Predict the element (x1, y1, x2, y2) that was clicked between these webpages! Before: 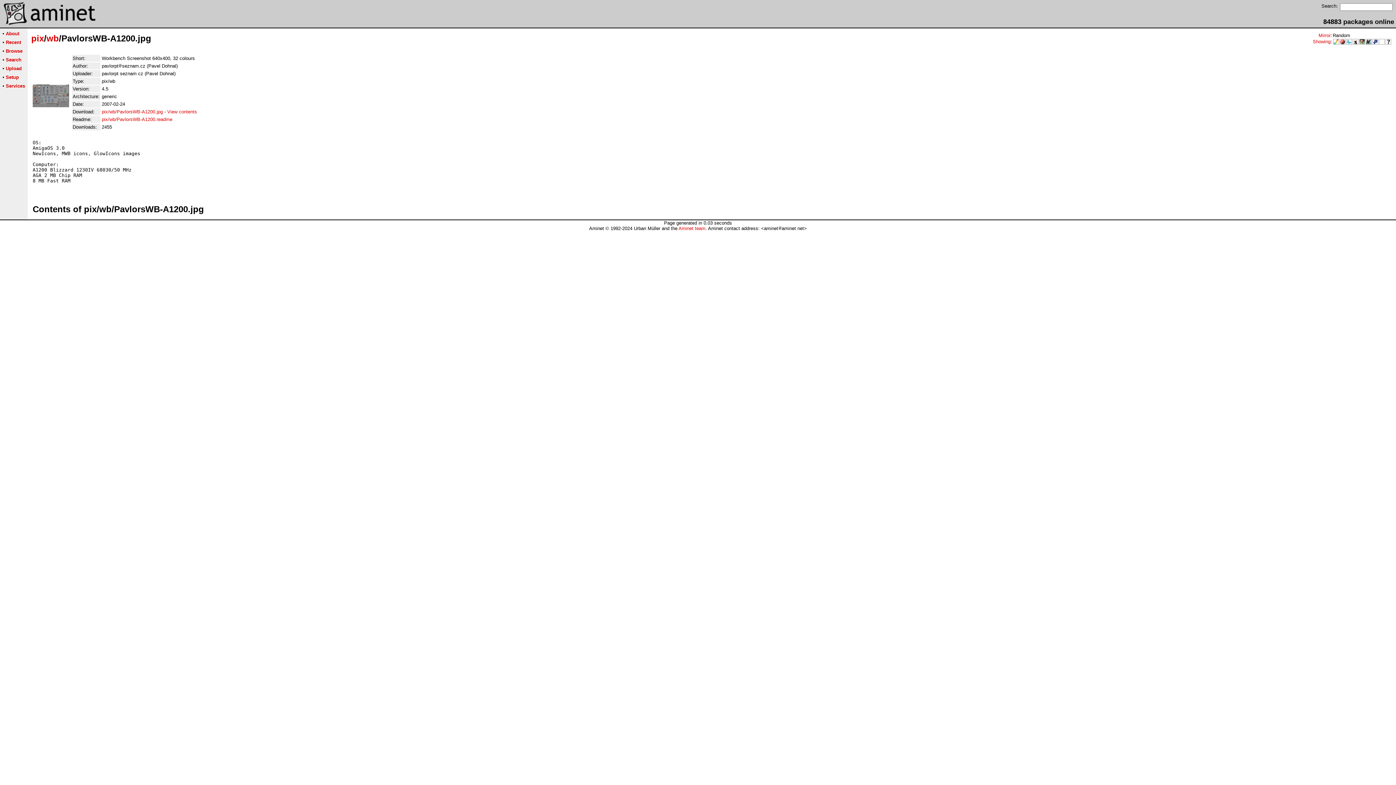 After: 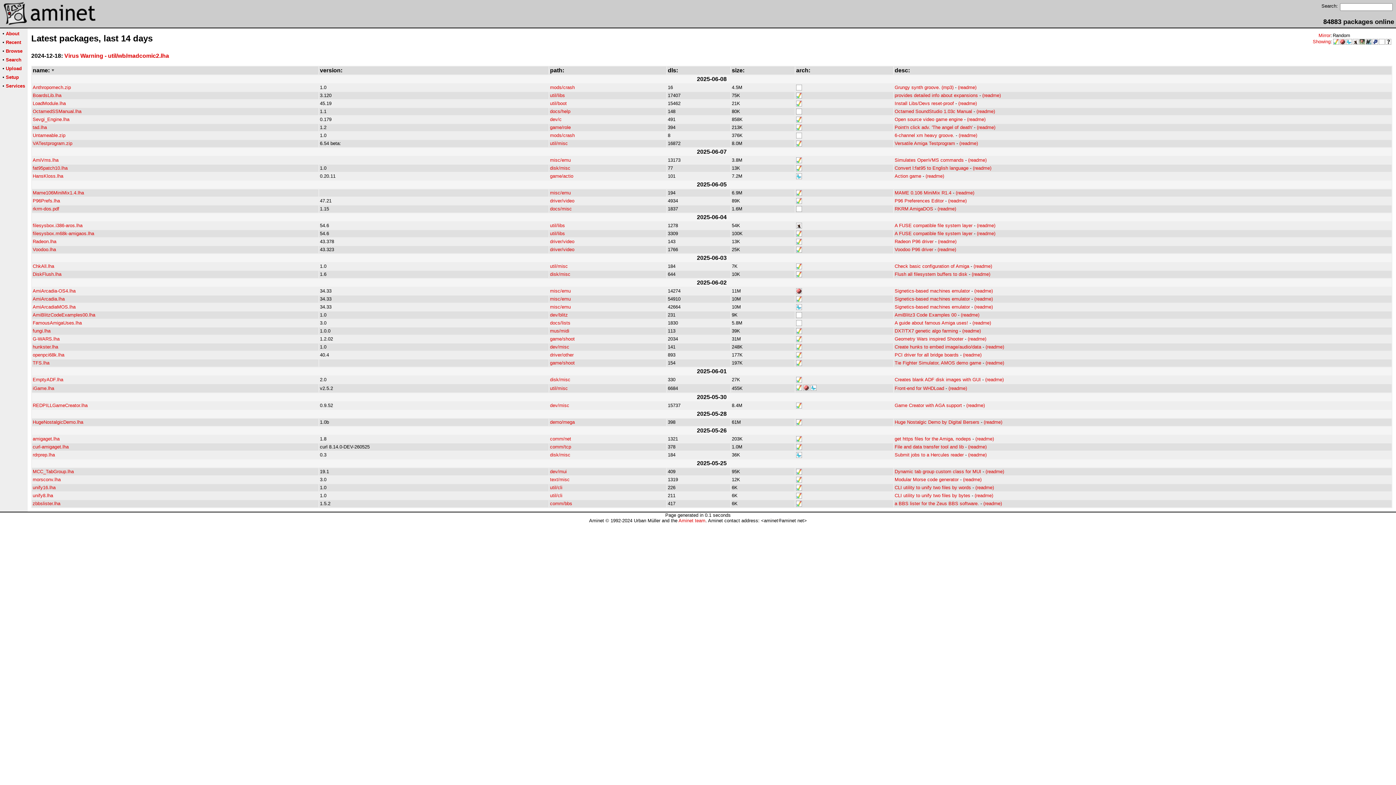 Action: bbox: (1, 20, 110, 26)